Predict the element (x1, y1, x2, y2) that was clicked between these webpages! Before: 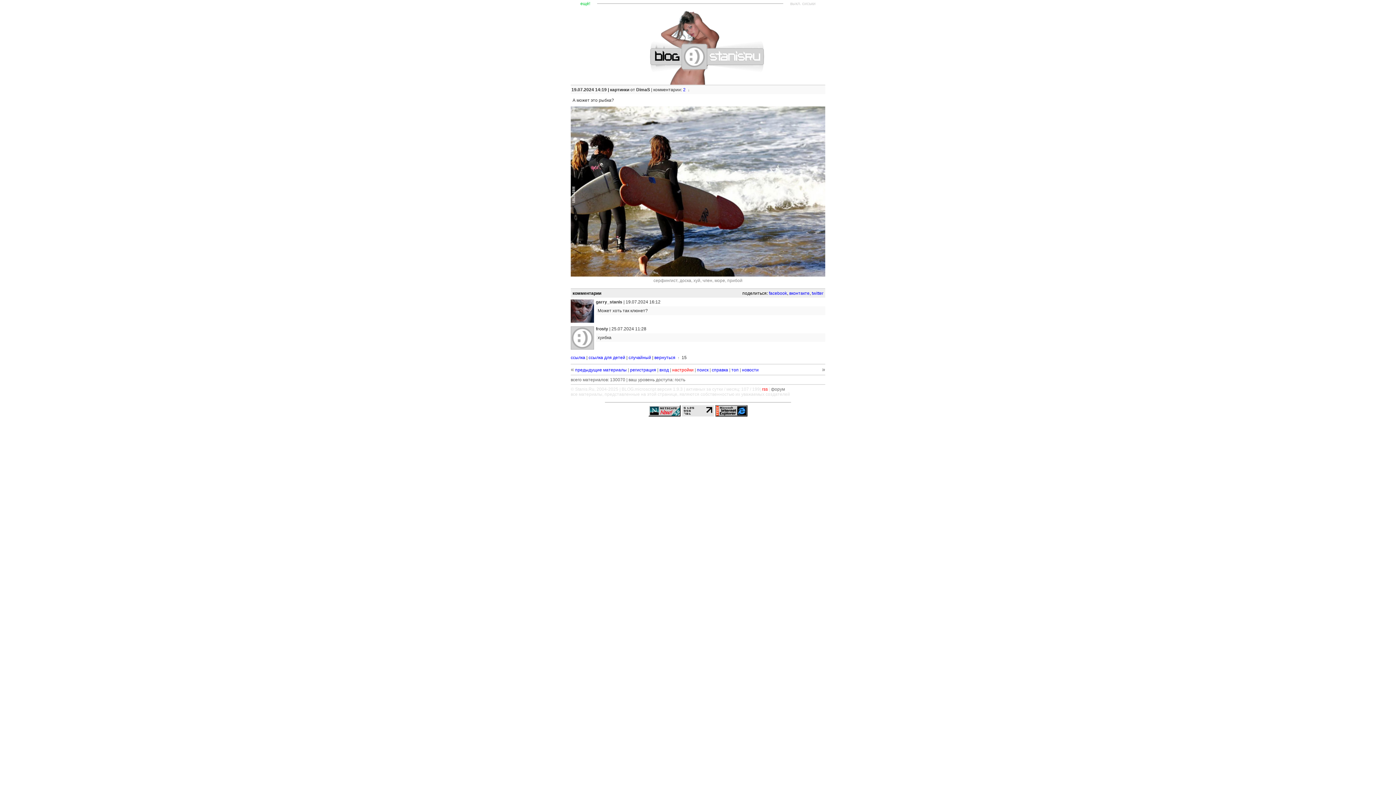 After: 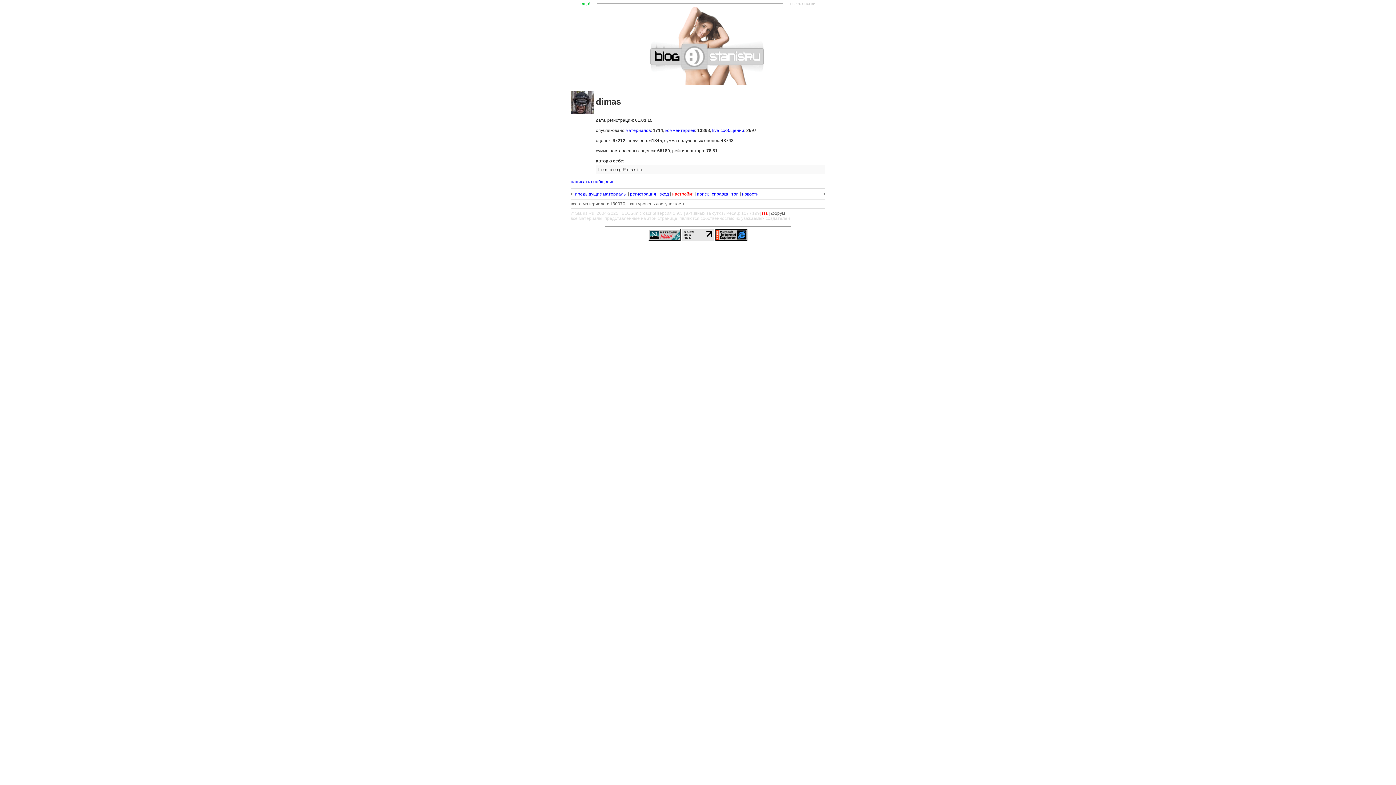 Action: bbox: (636, 87, 650, 92) label: DimaS